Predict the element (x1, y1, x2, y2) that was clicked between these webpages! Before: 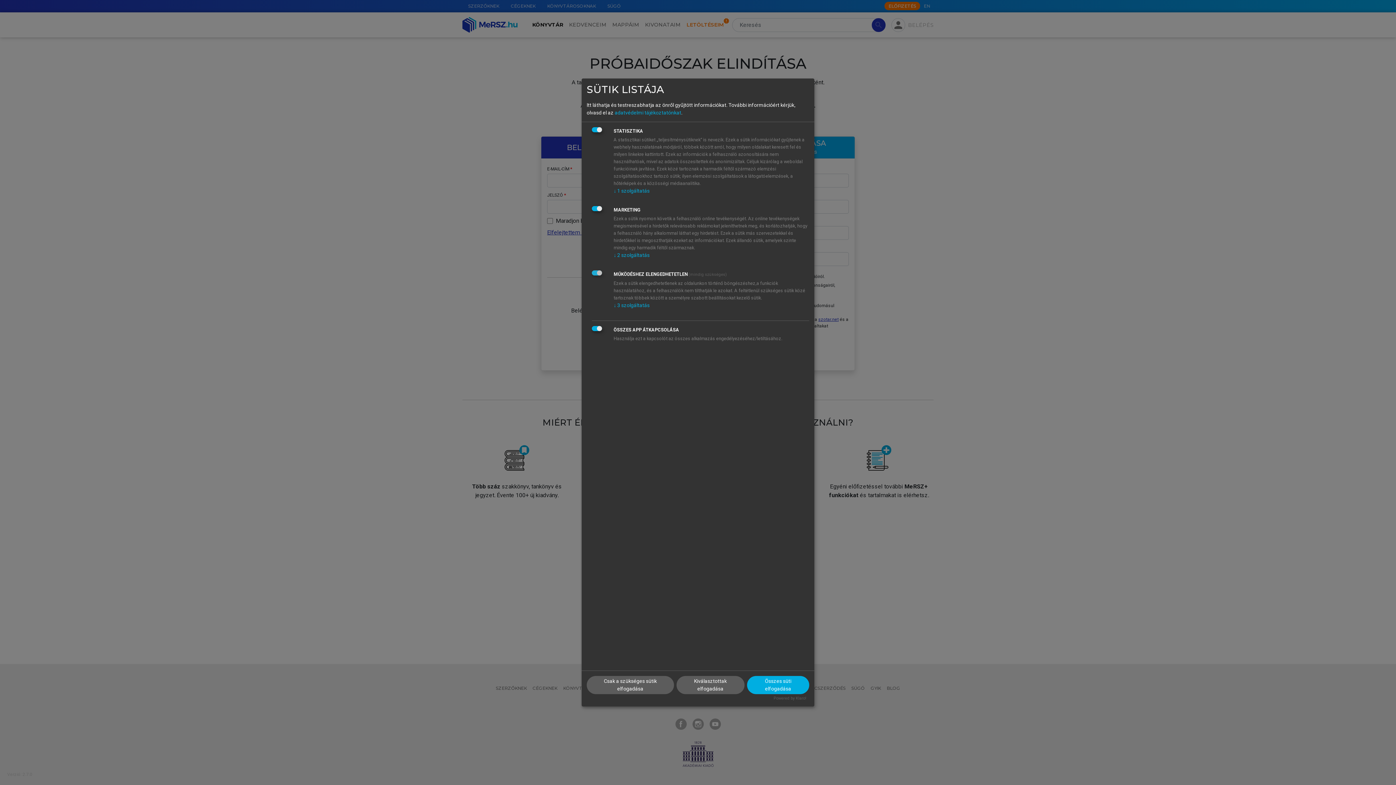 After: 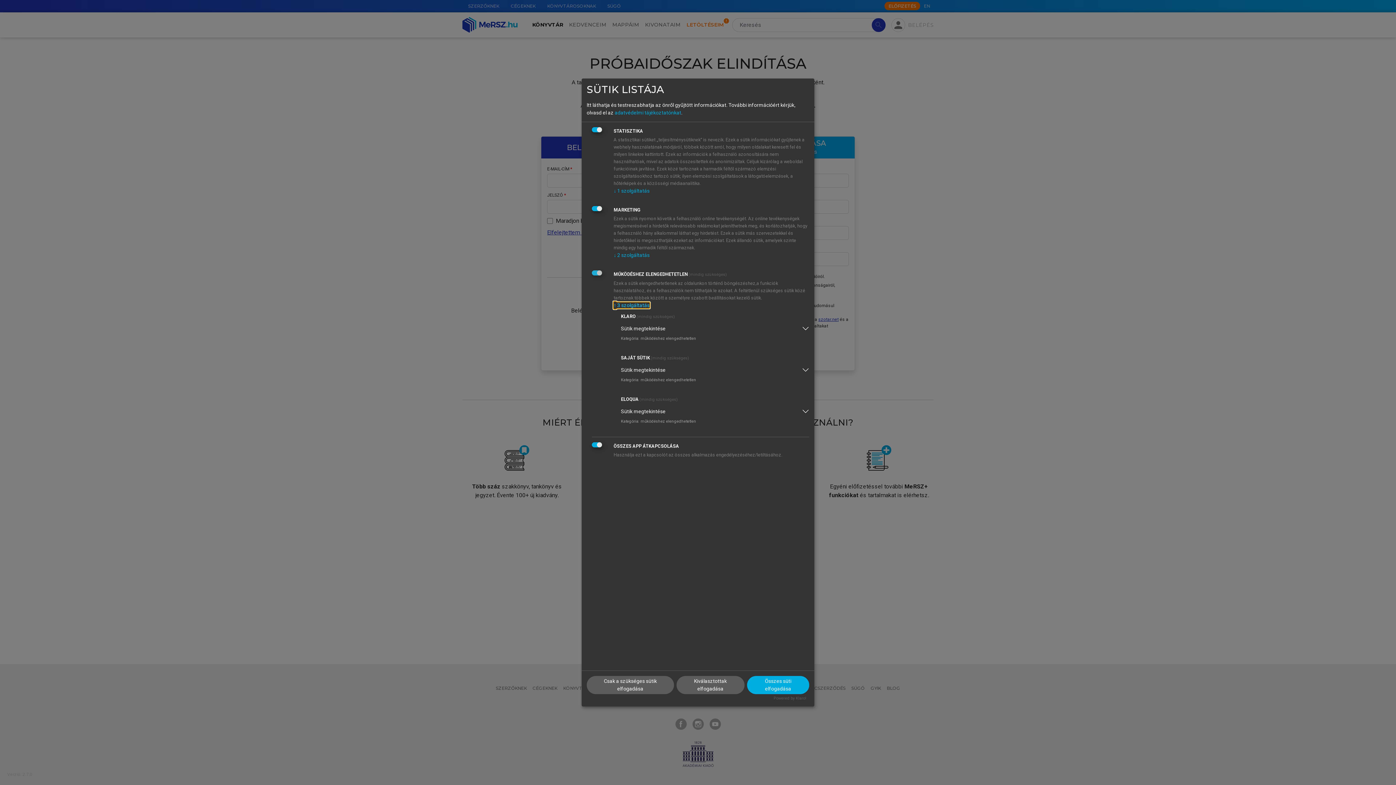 Action: label: ↓ 3 szolgáltatás bbox: (613, 302, 649, 308)